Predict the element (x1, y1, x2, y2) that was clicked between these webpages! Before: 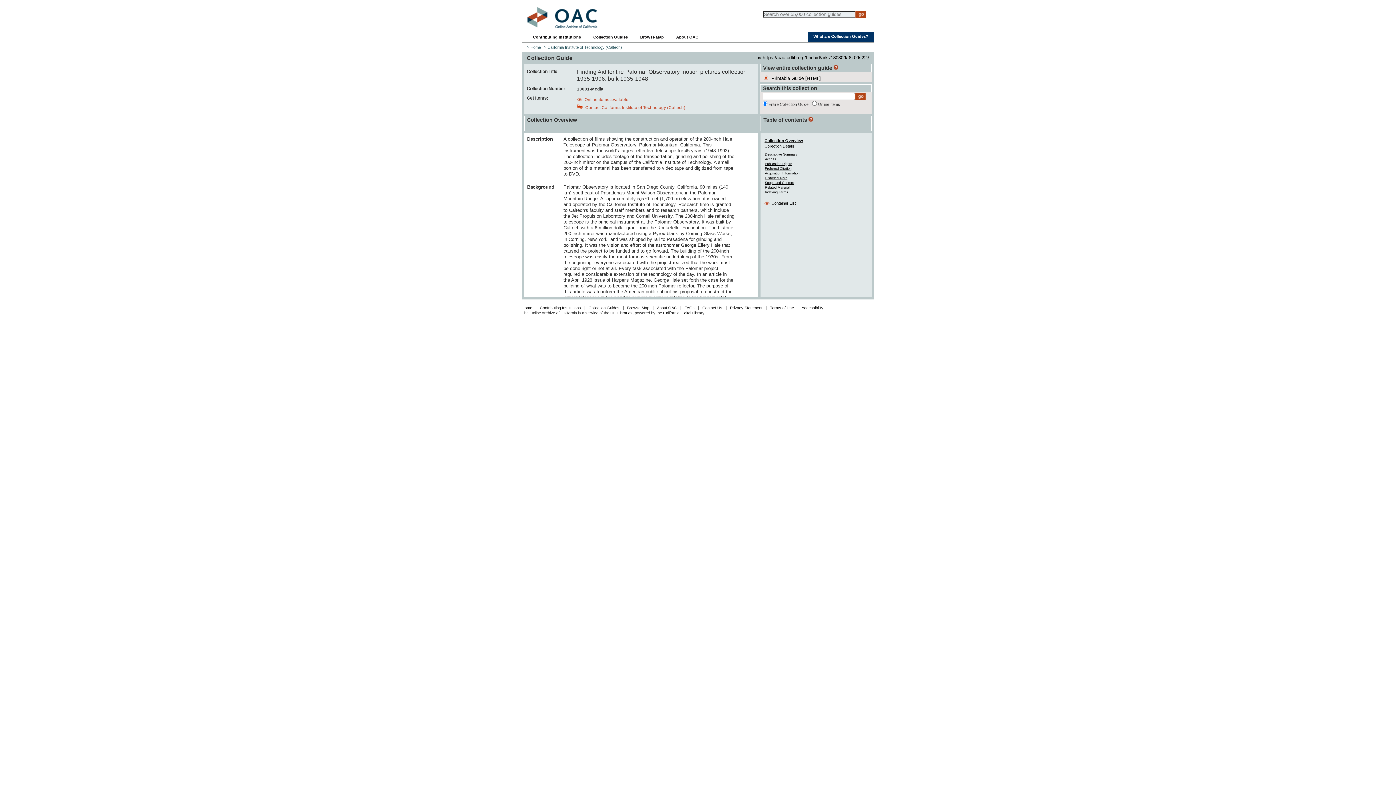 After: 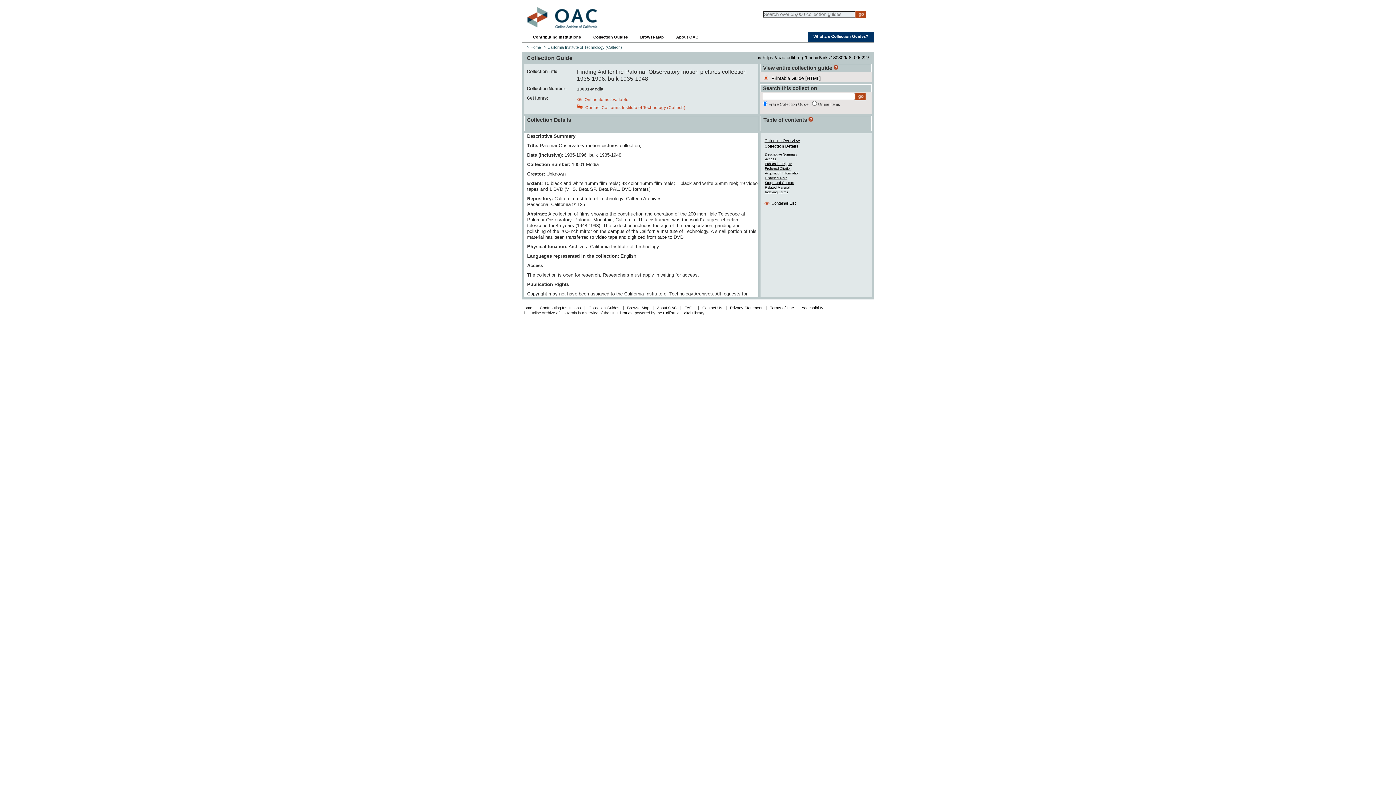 Action: bbox: (765, 152, 797, 156) label: Descriptive Summary